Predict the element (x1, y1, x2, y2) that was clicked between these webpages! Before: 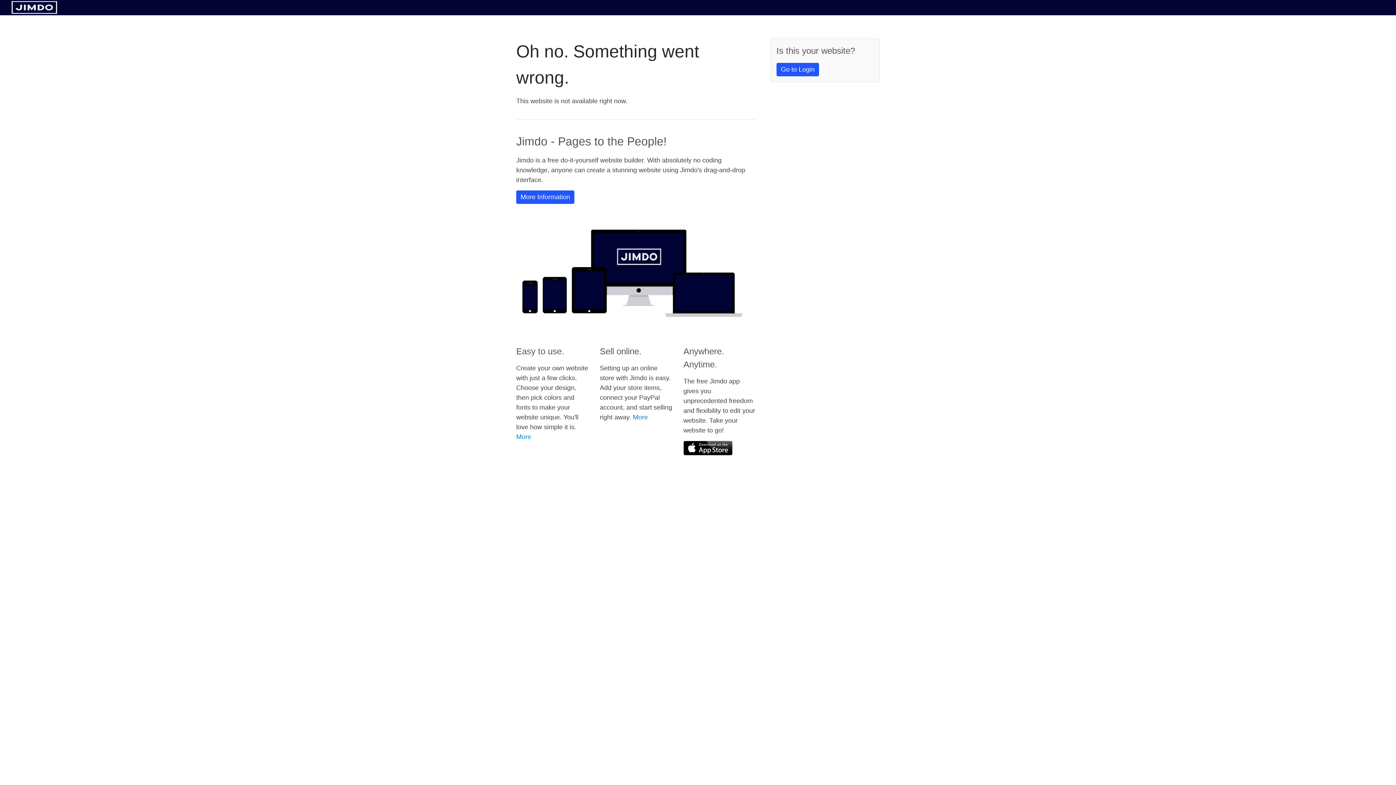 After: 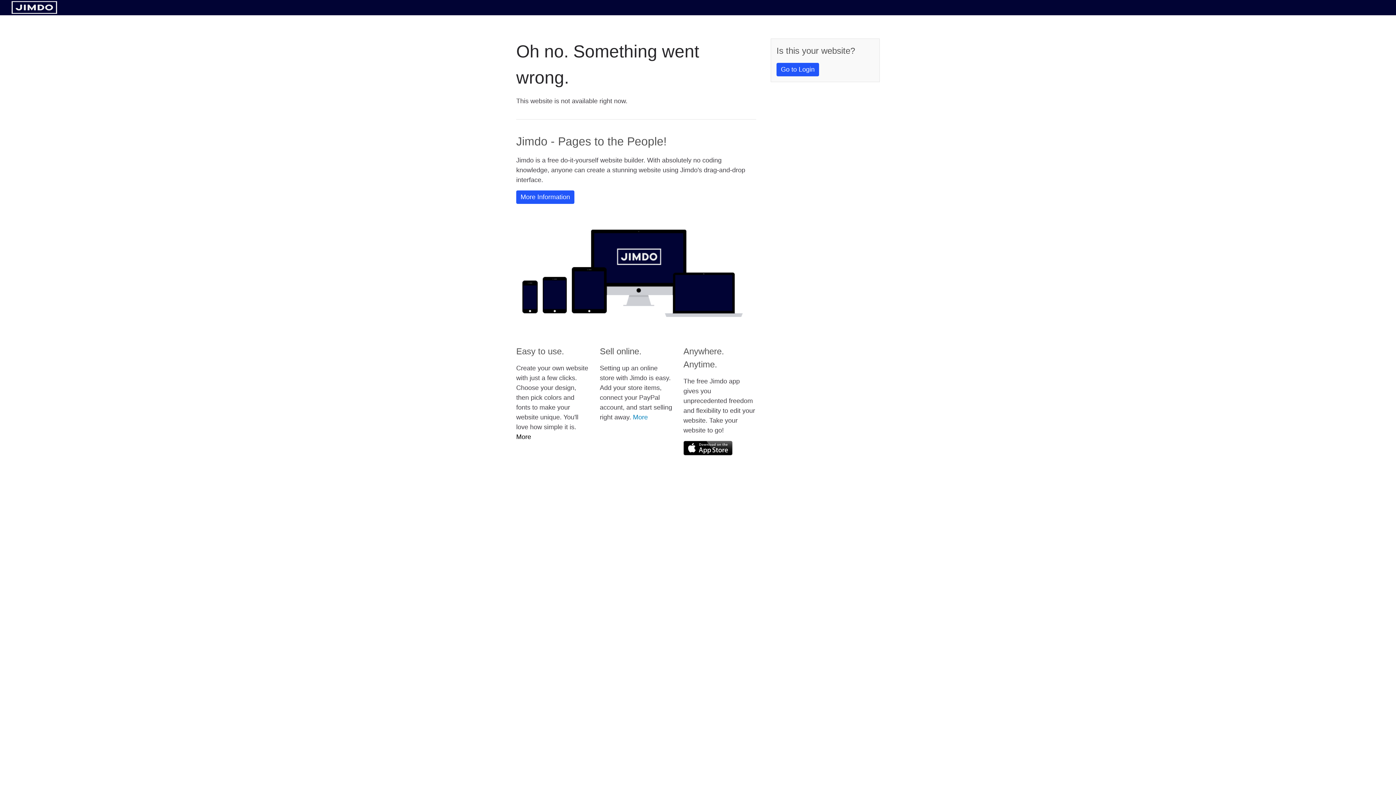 Action: label: More bbox: (516, 433, 531, 440)